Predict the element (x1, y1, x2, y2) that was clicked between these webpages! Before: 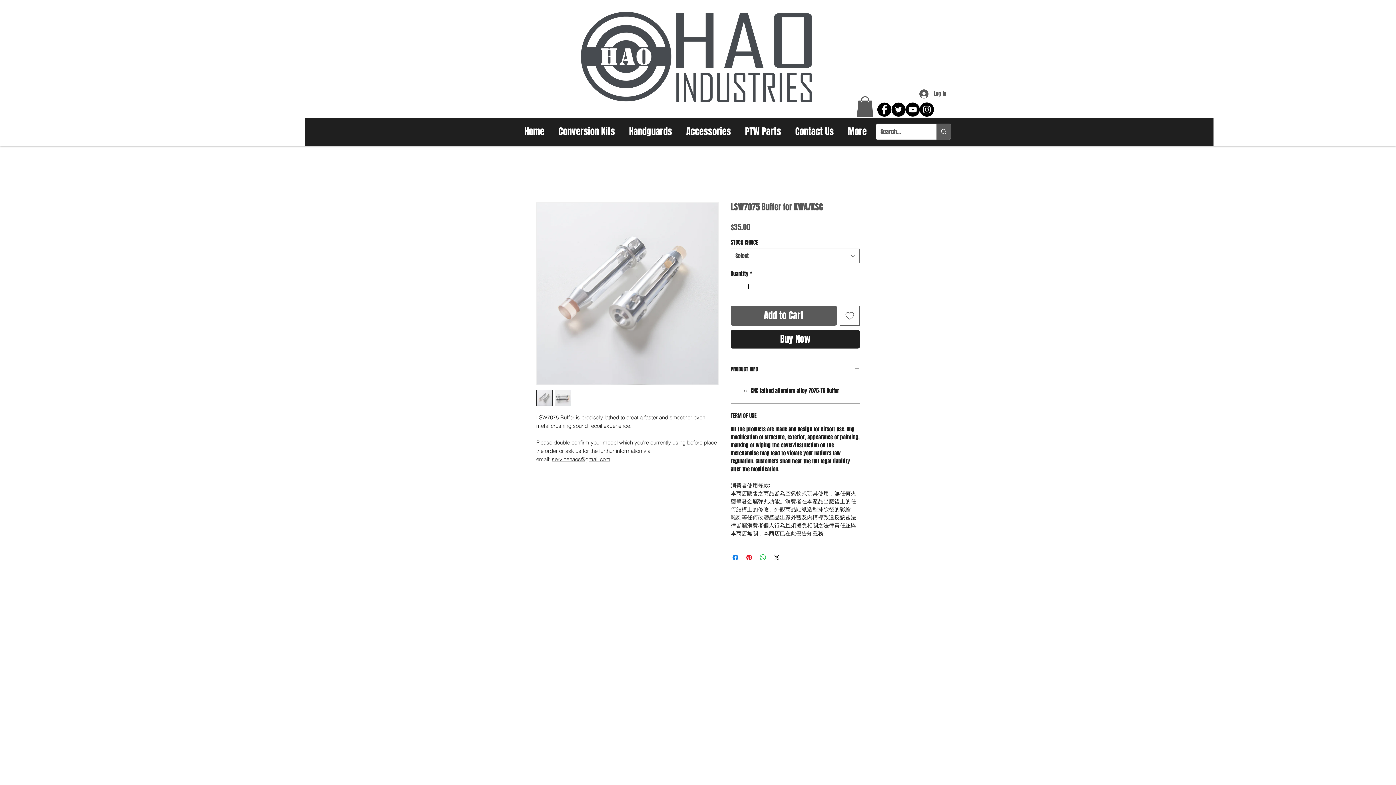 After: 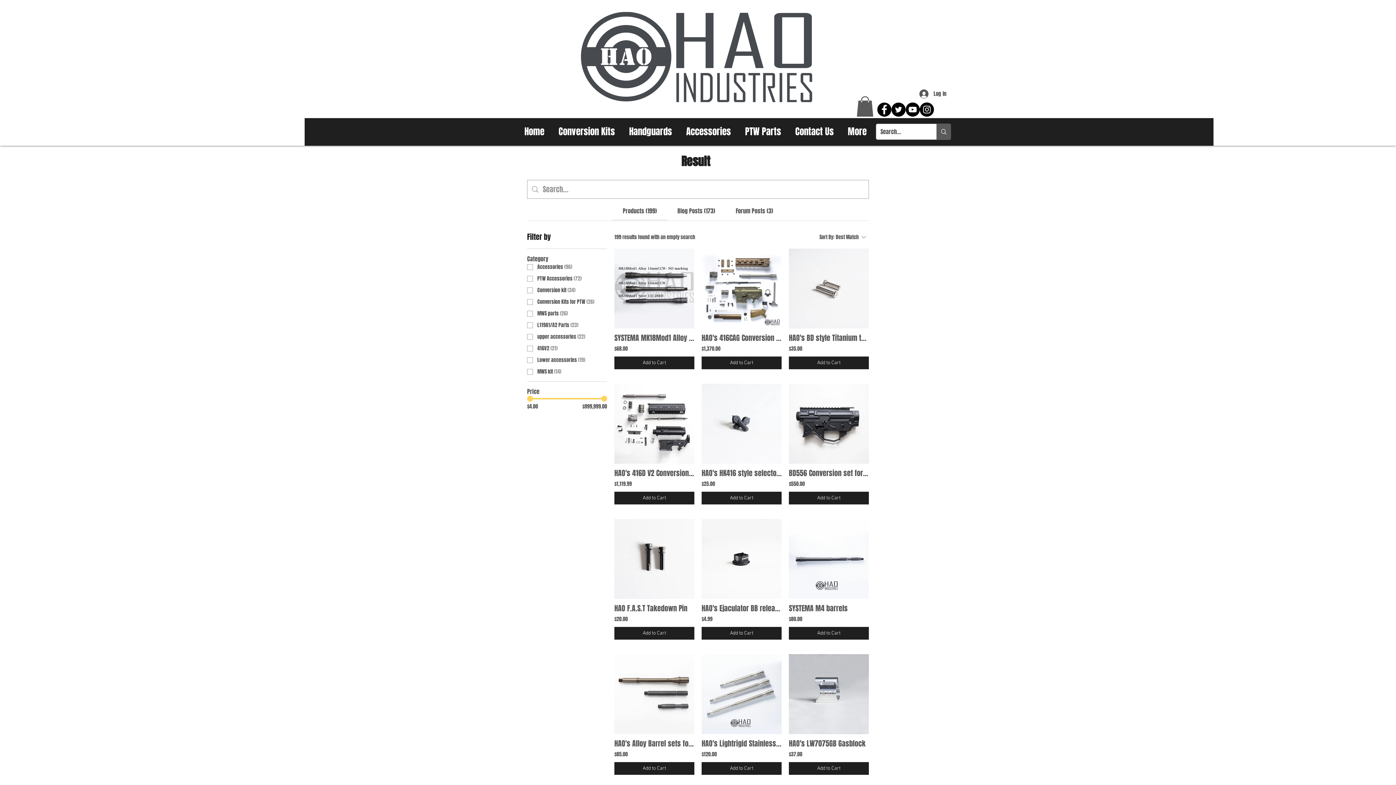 Action: bbox: (936, 124, 950, 139) label: Search...